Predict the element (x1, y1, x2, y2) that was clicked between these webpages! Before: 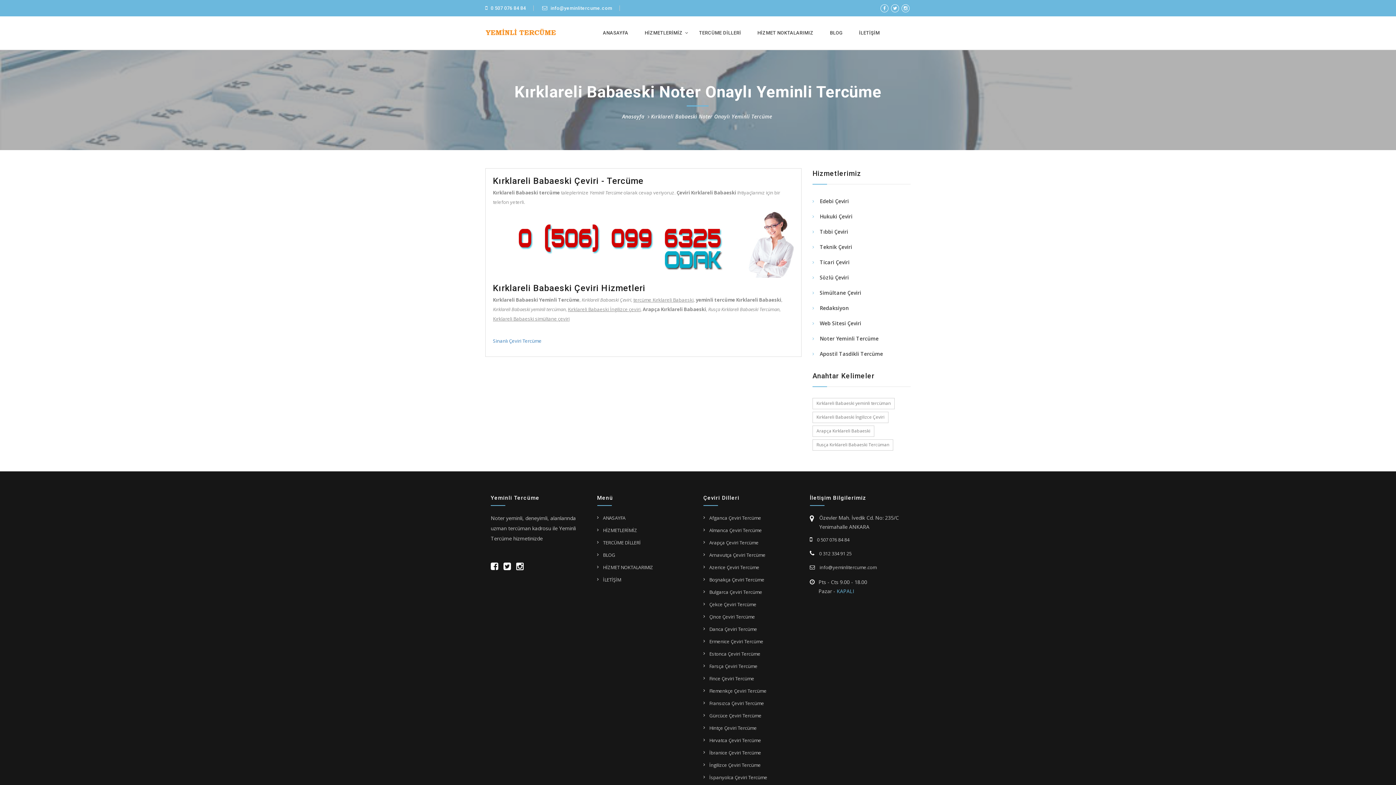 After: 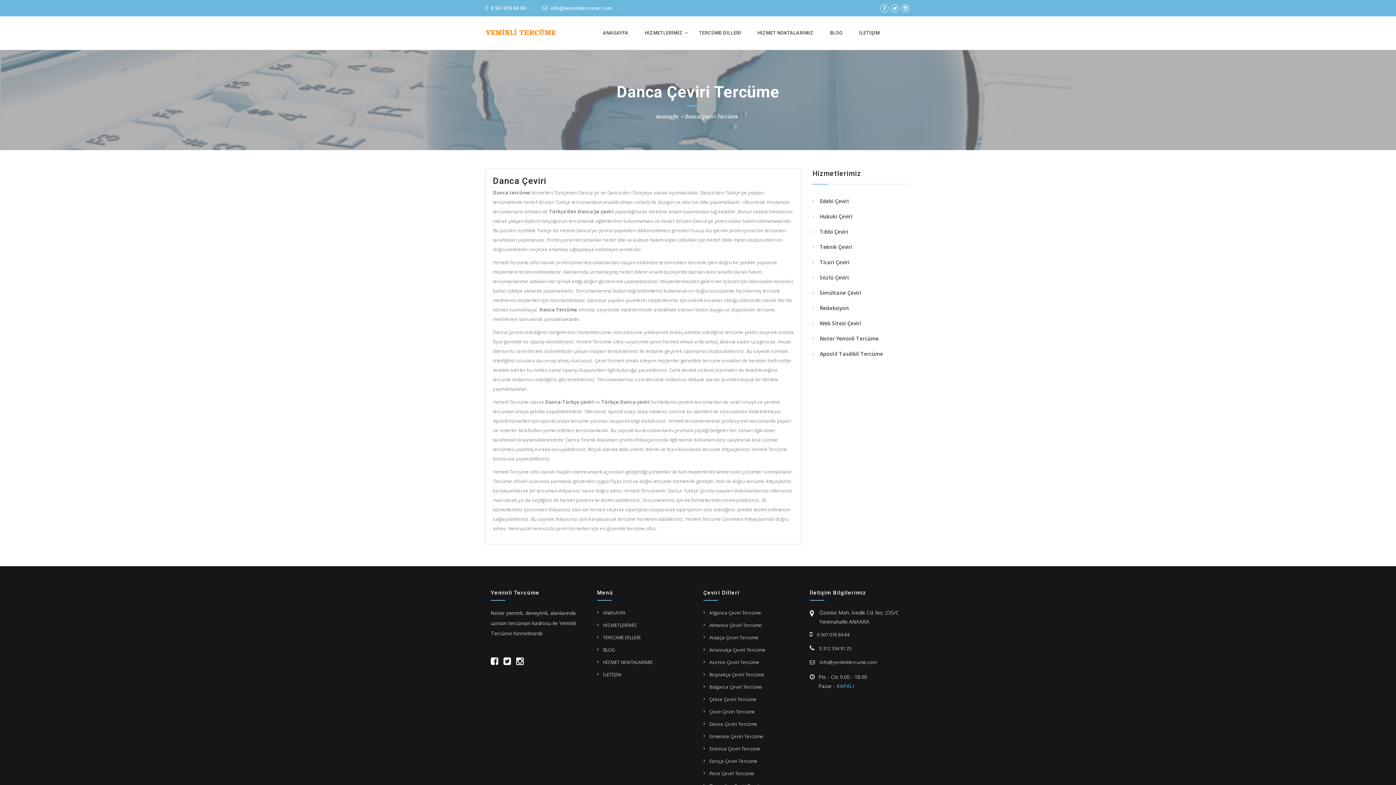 Action: bbox: (703, 626, 757, 632) label: Danca Çeviri Tercüme